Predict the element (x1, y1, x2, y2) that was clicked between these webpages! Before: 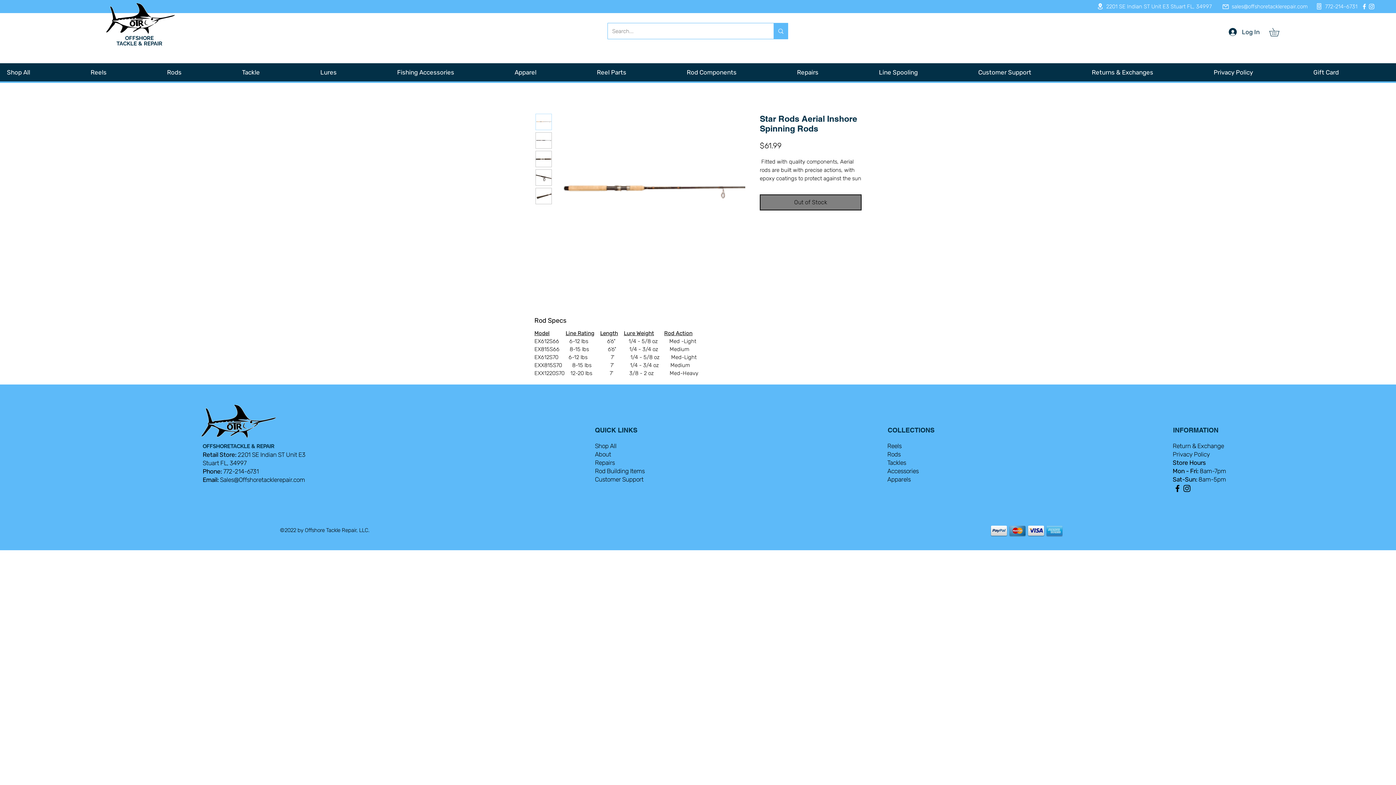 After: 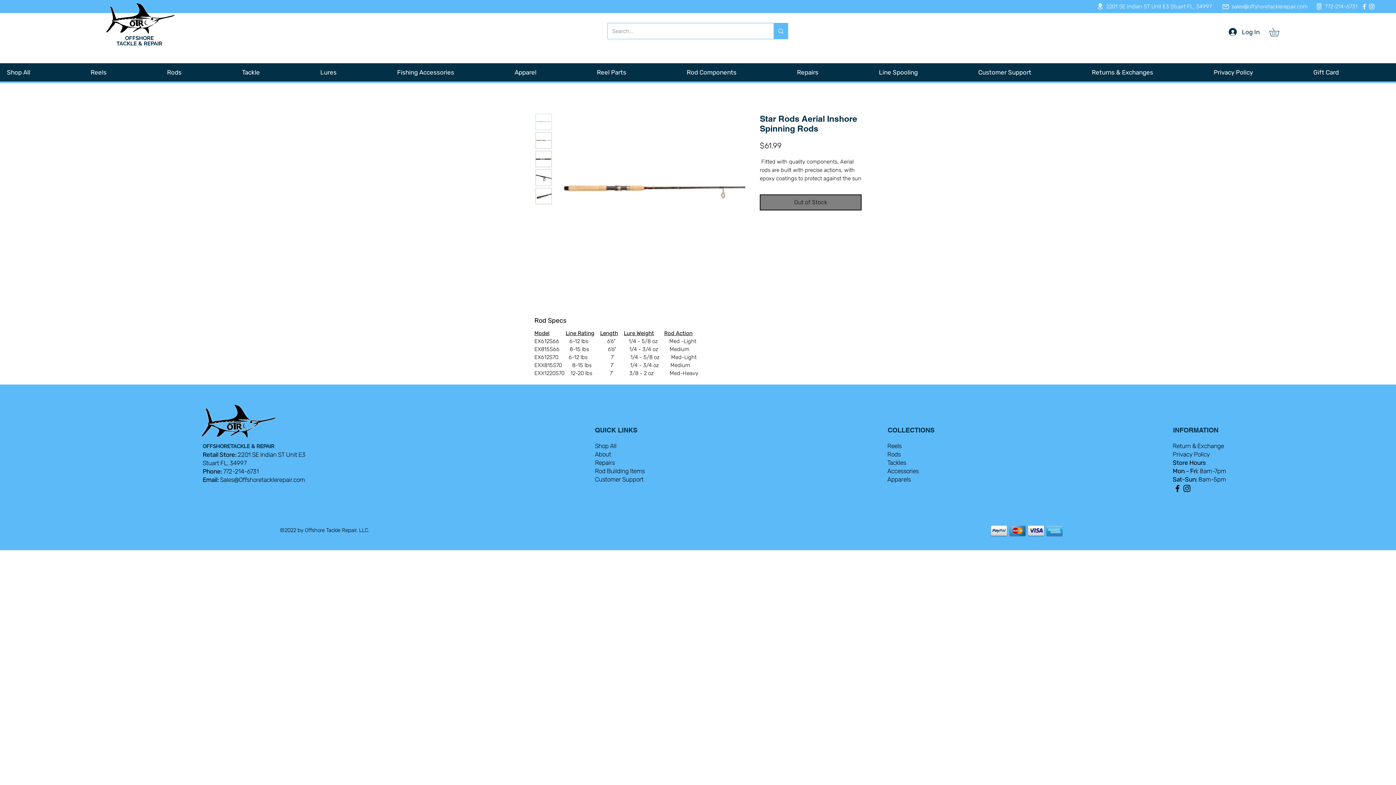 Action: bbox: (1269, 28, 1287, 36)